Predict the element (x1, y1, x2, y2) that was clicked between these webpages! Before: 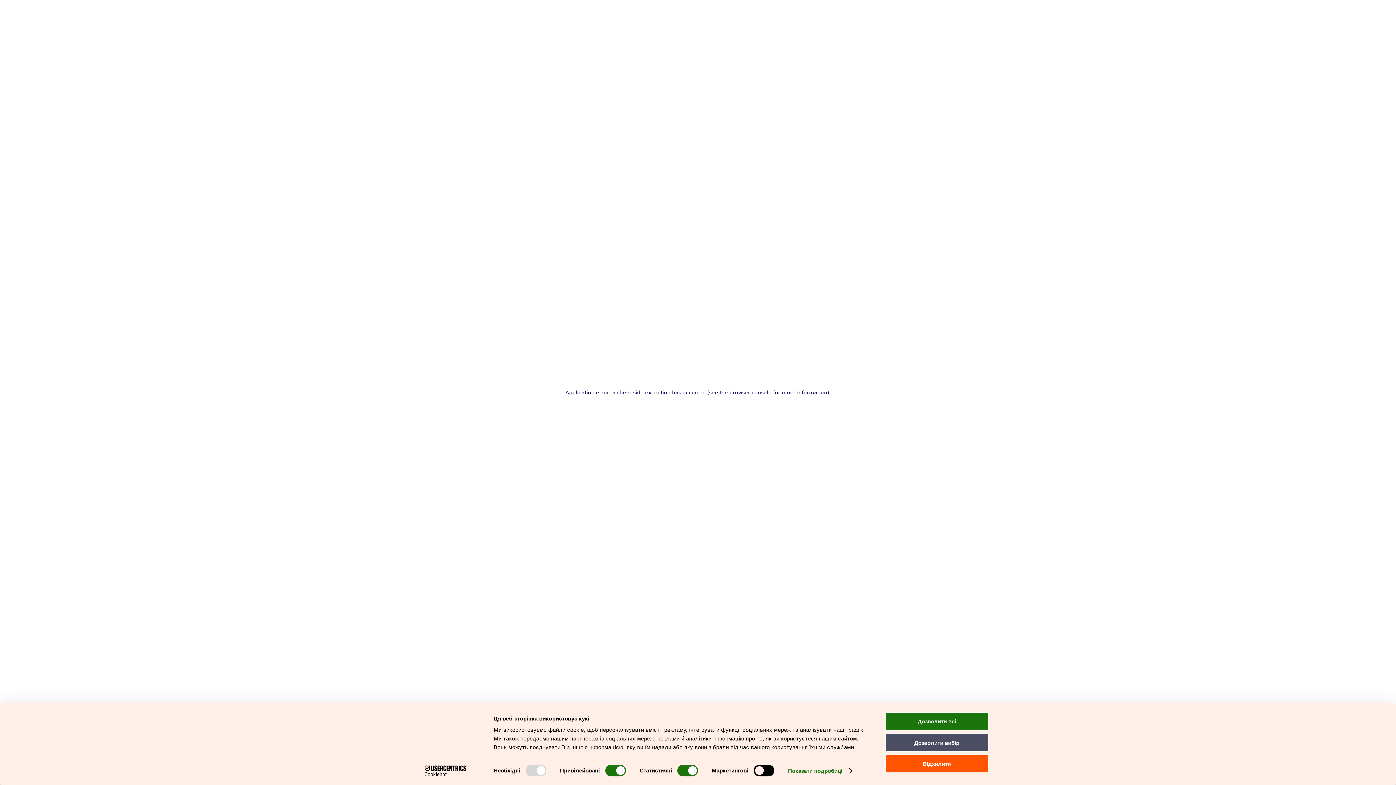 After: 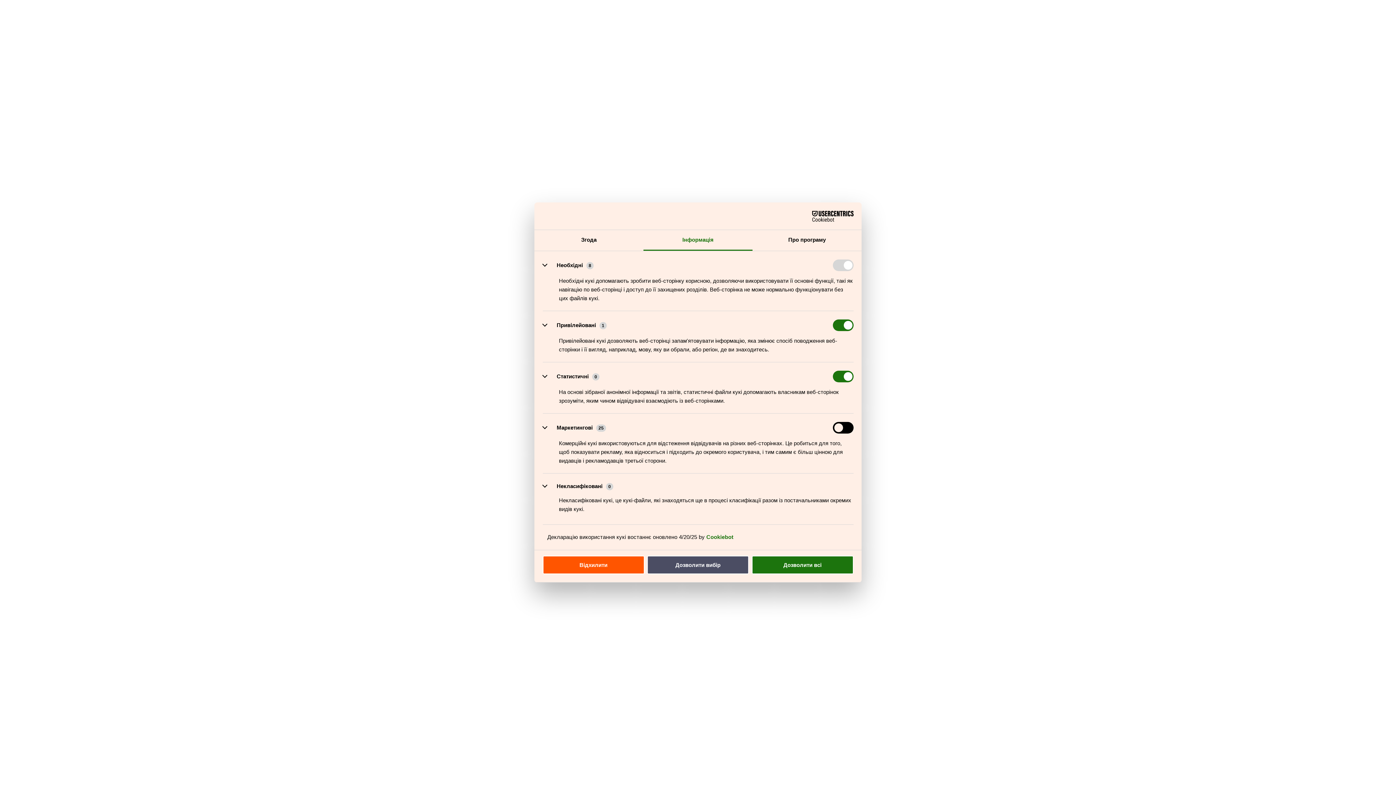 Action: label: Показати подробиці bbox: (788, 765, 852, 776)